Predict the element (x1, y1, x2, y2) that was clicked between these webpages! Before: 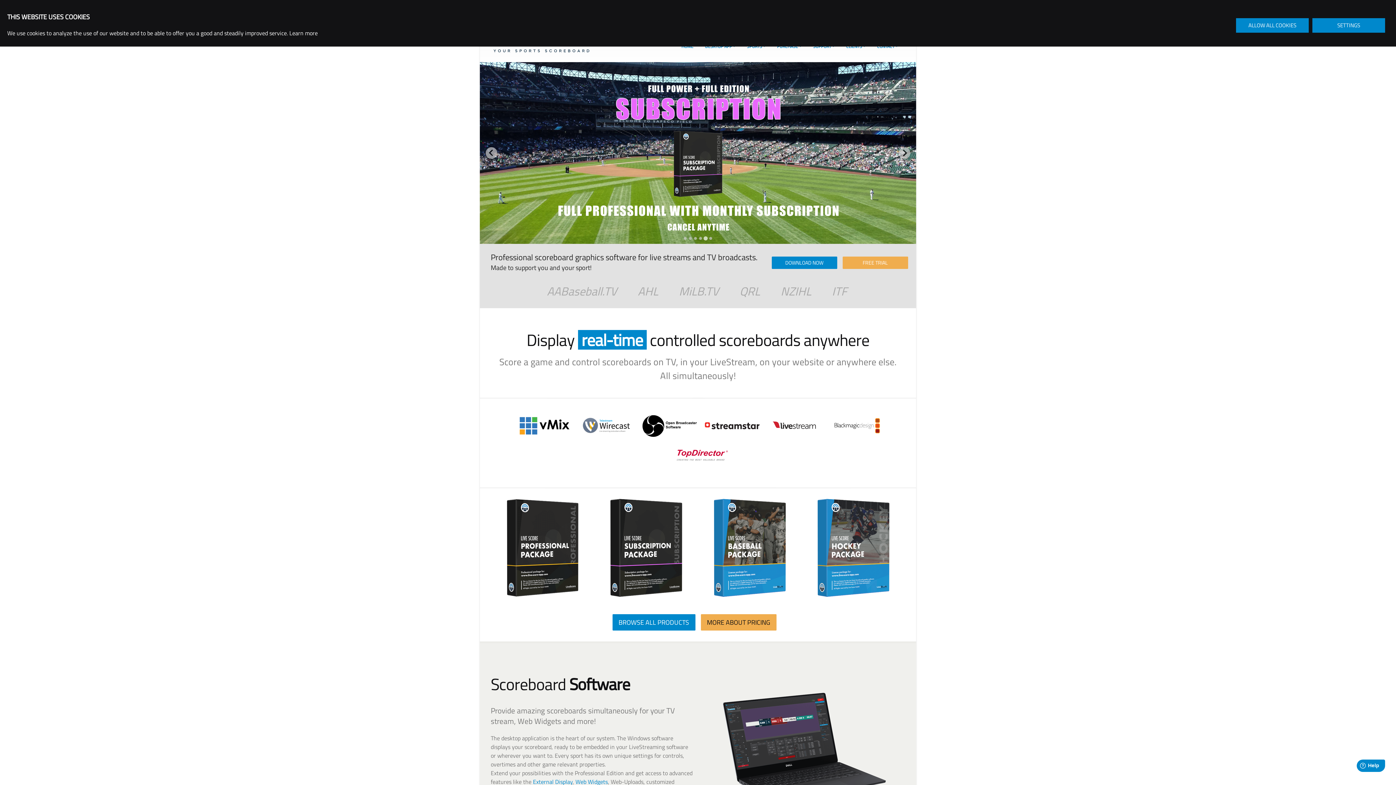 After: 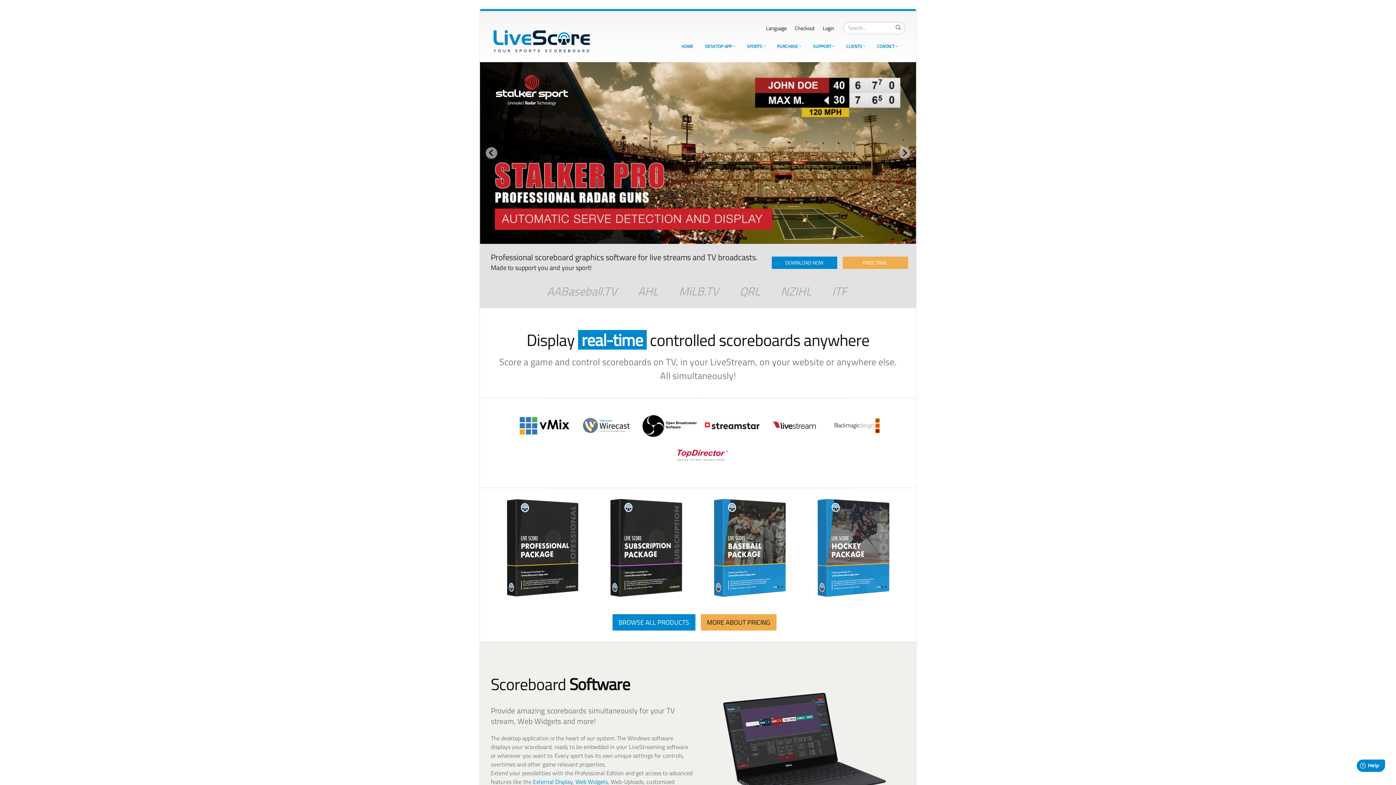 Action: bbox: (1236, 18, 1309, 32) label: ALLOW ALL COOKIES